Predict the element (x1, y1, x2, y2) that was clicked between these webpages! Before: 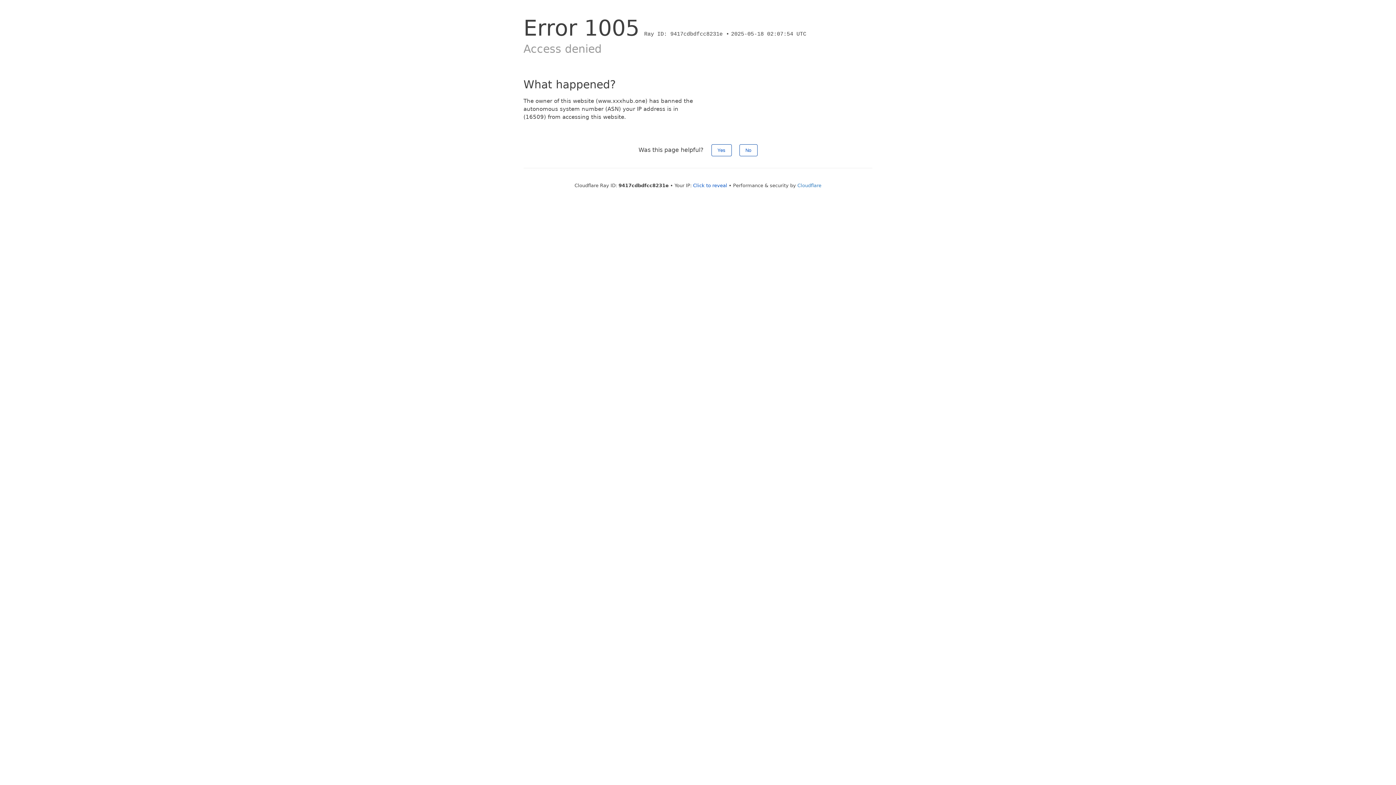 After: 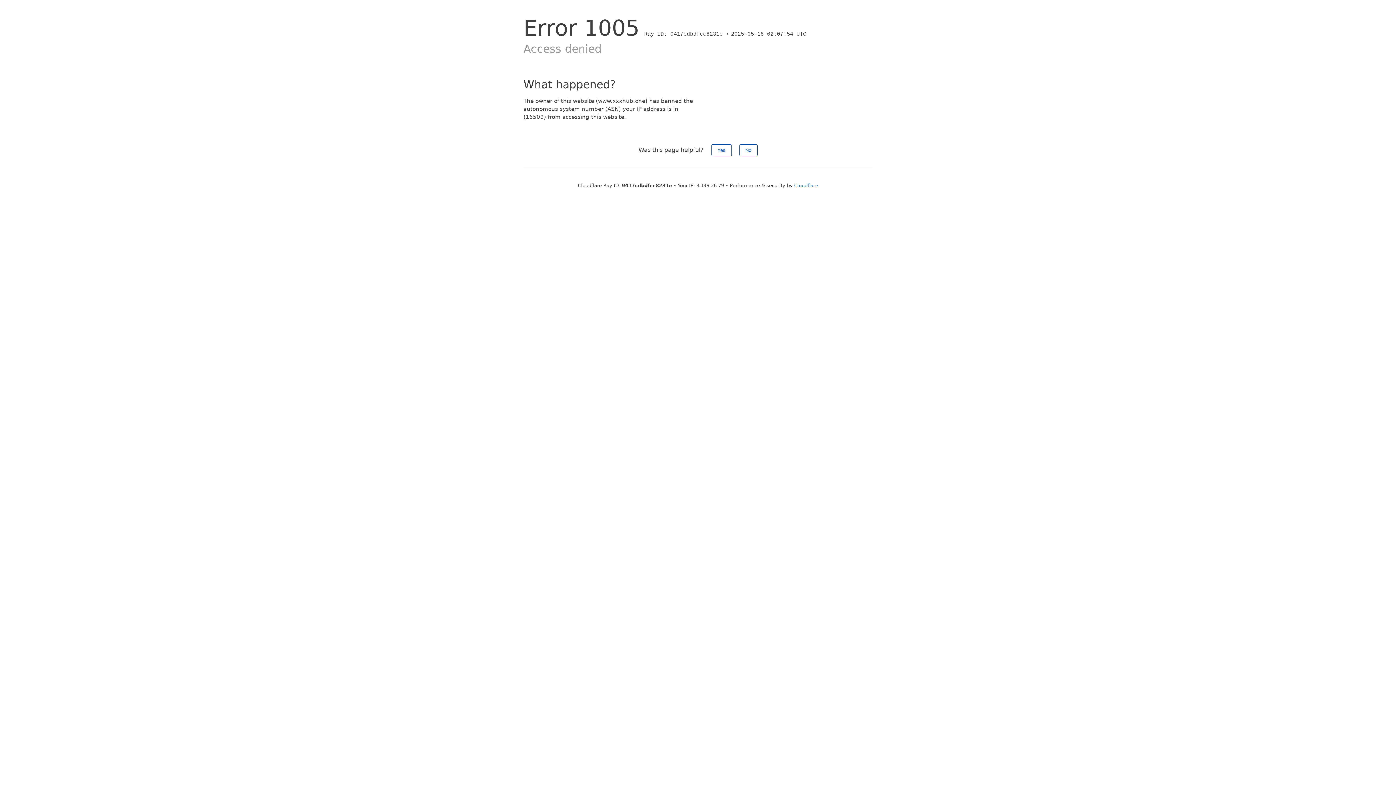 Action: label: Click to reveal bbox: (693, 182, 727, 188)